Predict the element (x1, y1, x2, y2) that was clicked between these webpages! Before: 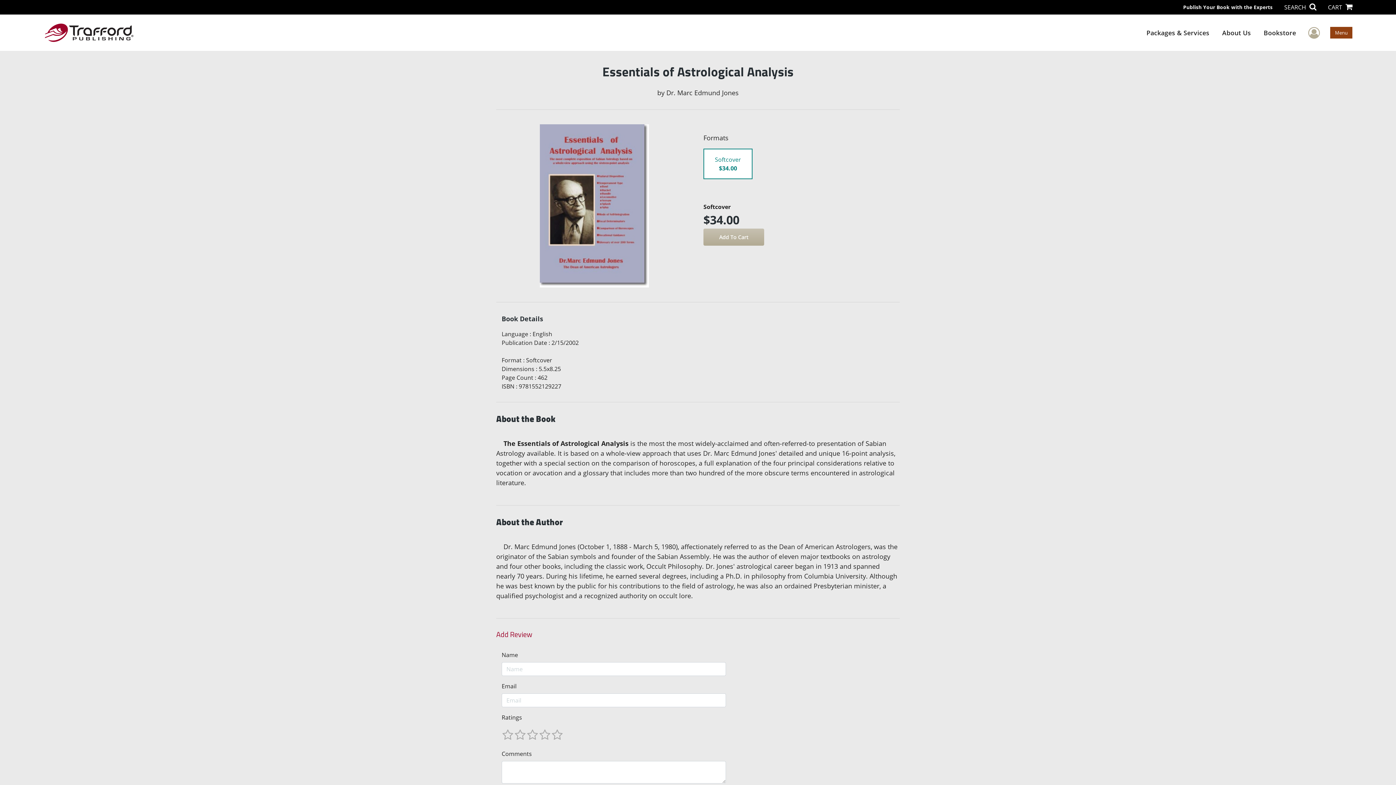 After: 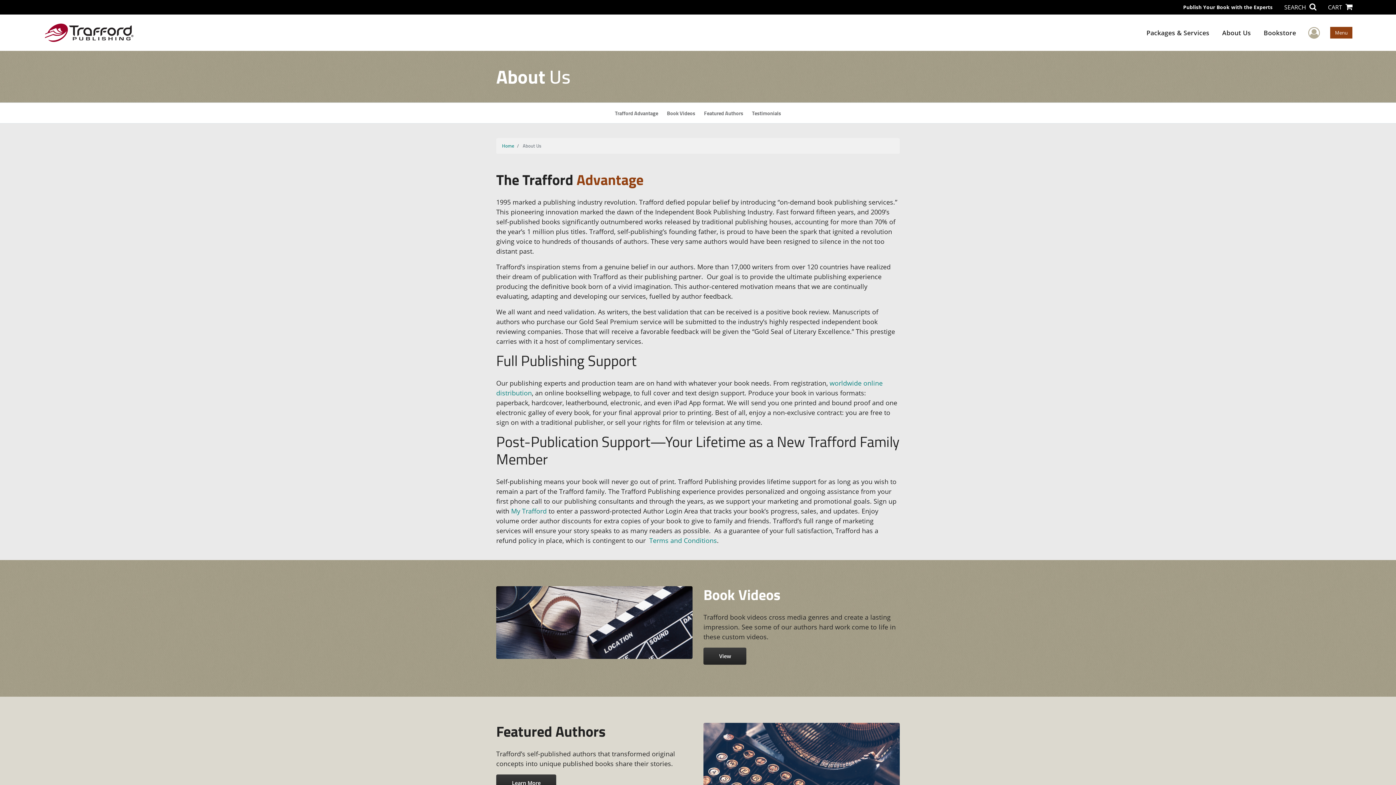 Action: bbox: (1216, 21, 1257, 43) label: About Us